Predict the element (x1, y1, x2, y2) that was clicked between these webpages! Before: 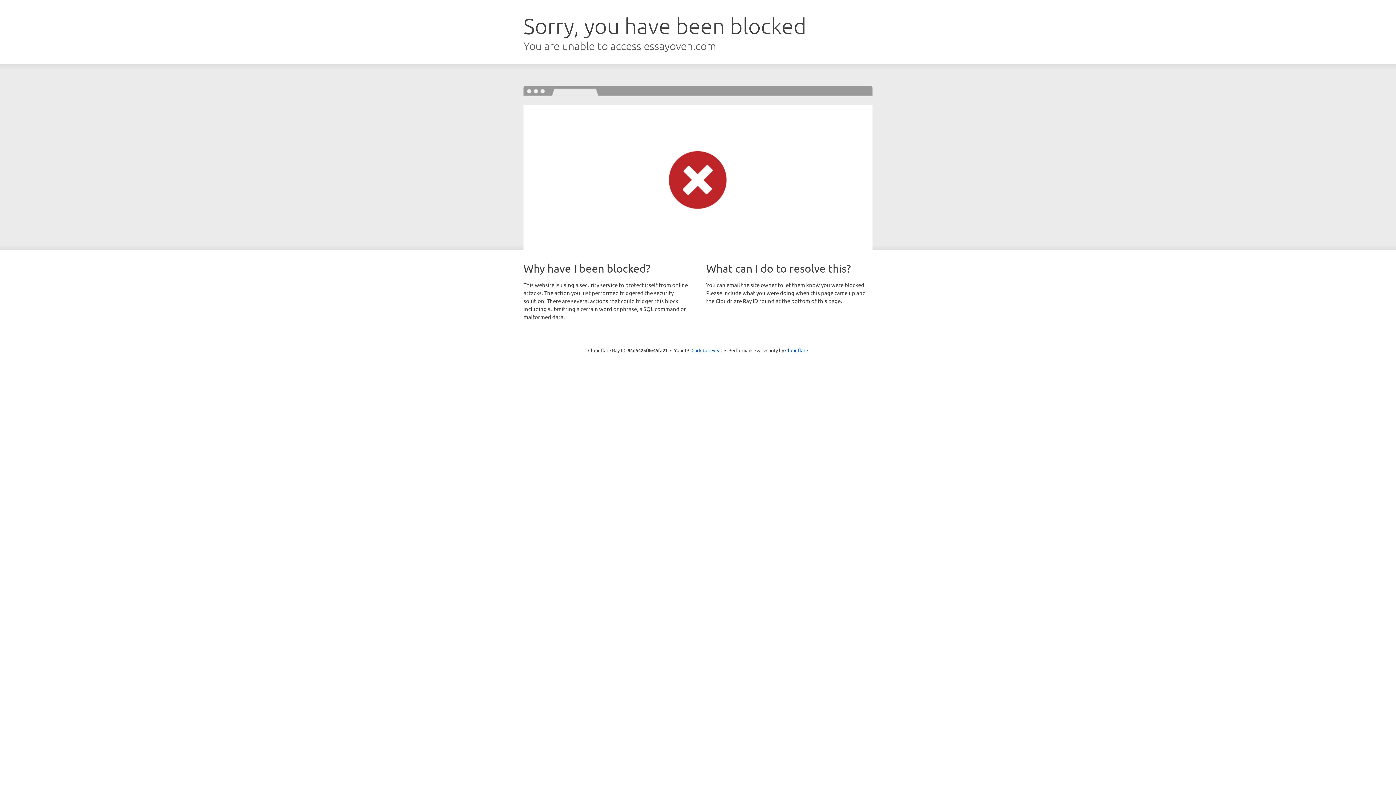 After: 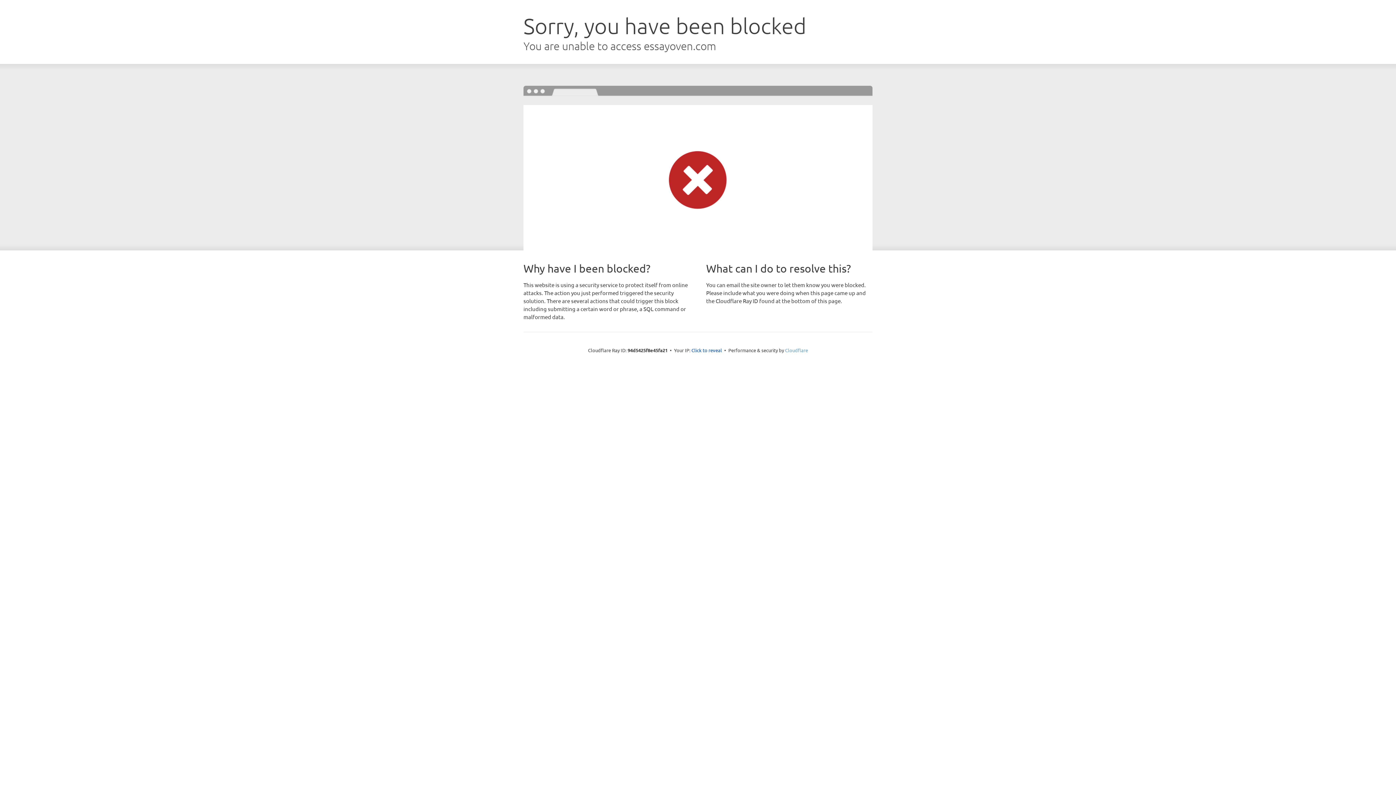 Action: label: Cloudflare bbox: (785, 347, 808, 353)